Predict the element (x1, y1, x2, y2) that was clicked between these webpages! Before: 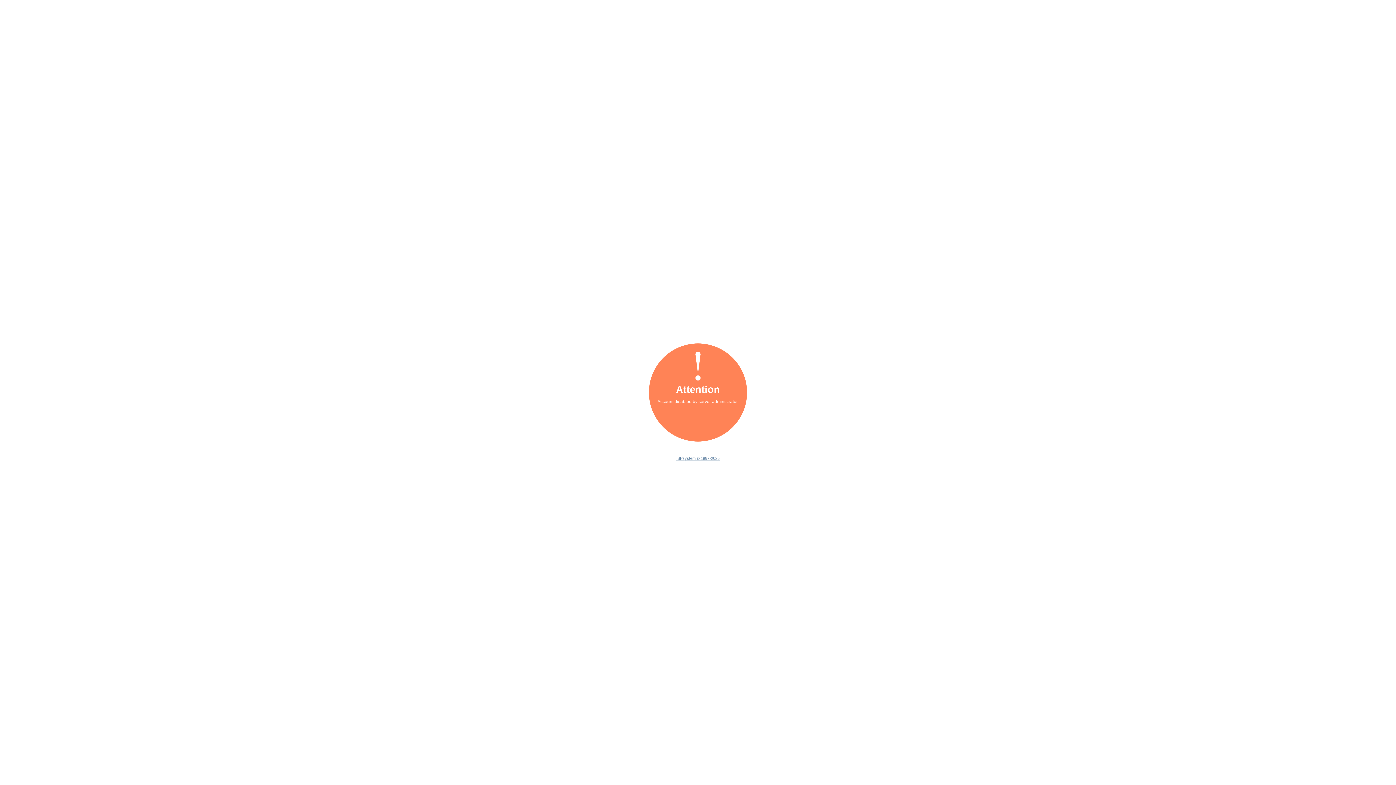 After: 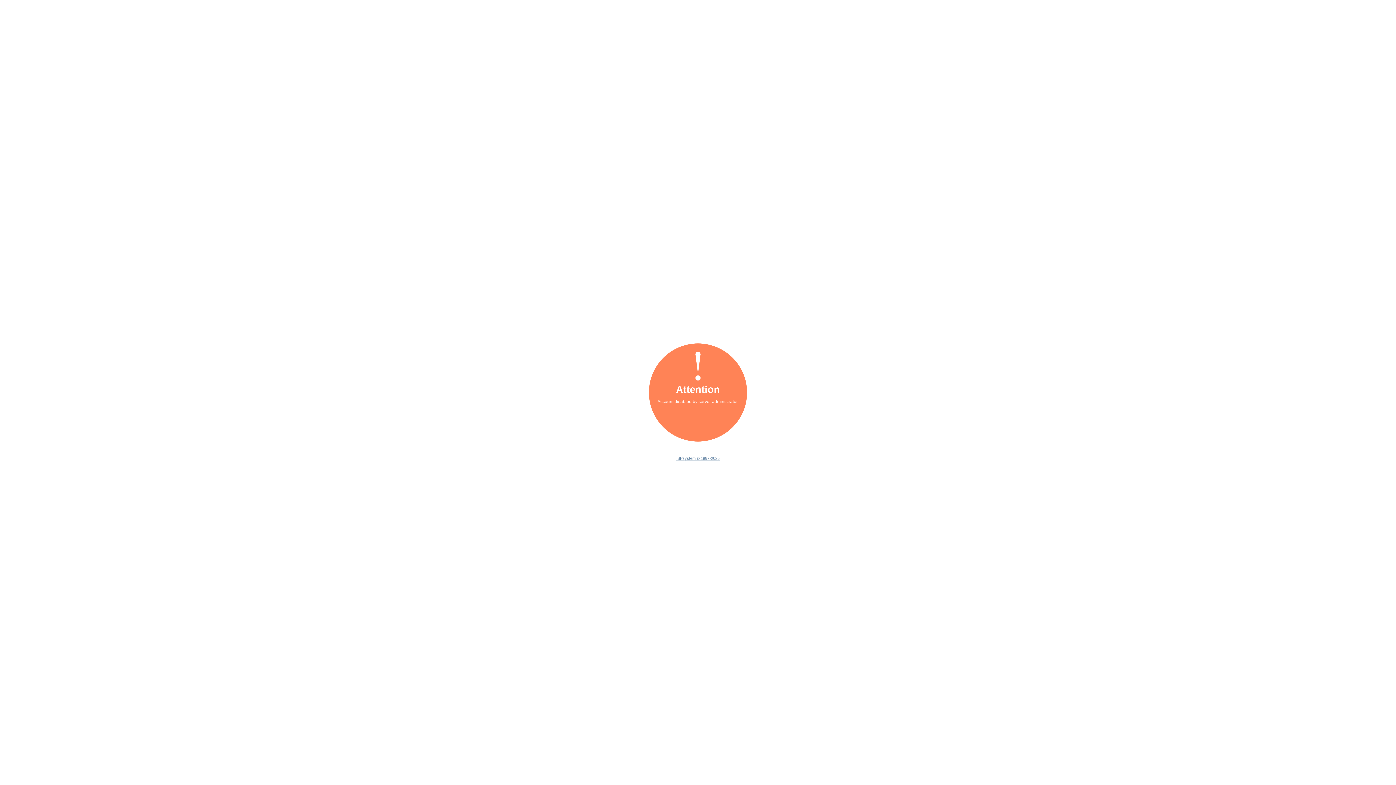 Action: bbox: (676, 456, 719, 460) label: ISPsystem © 1997-2025